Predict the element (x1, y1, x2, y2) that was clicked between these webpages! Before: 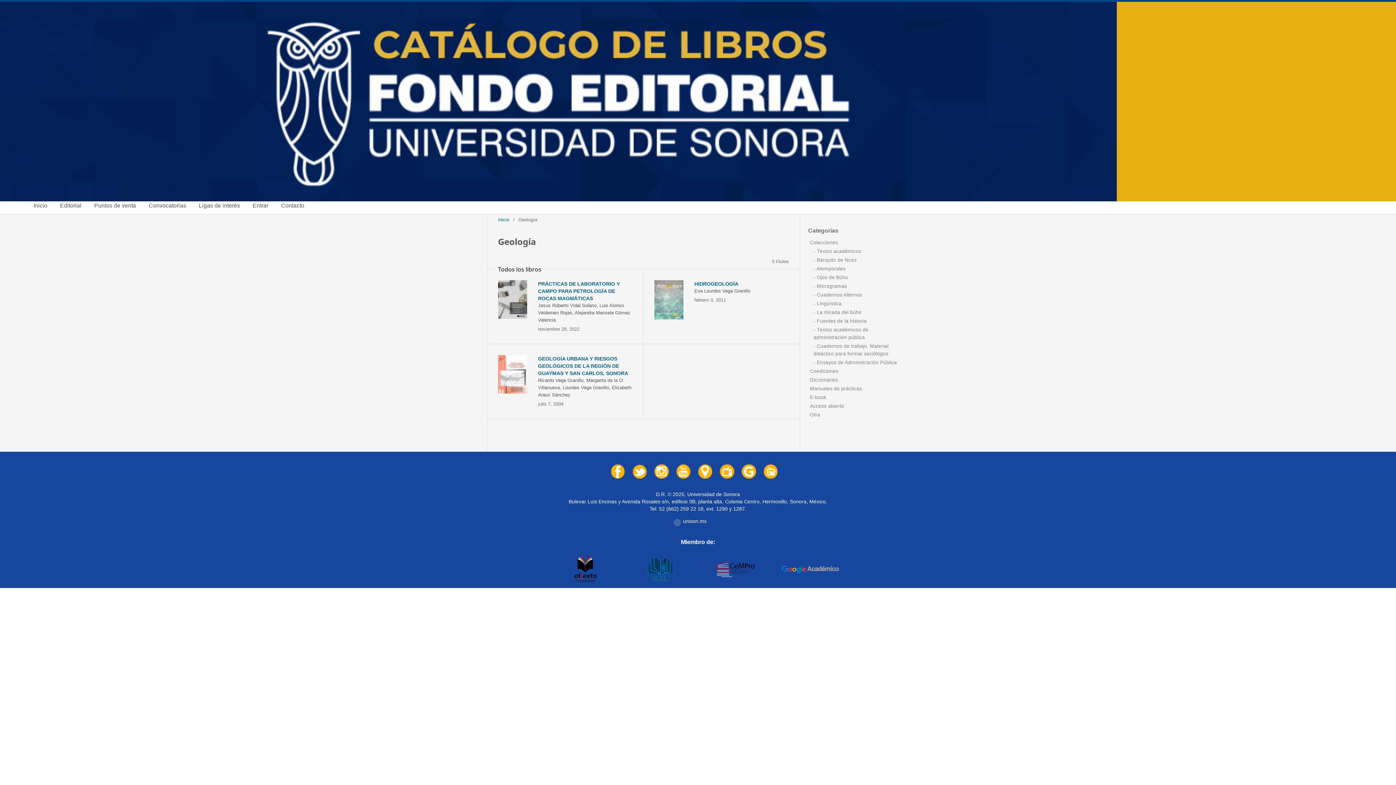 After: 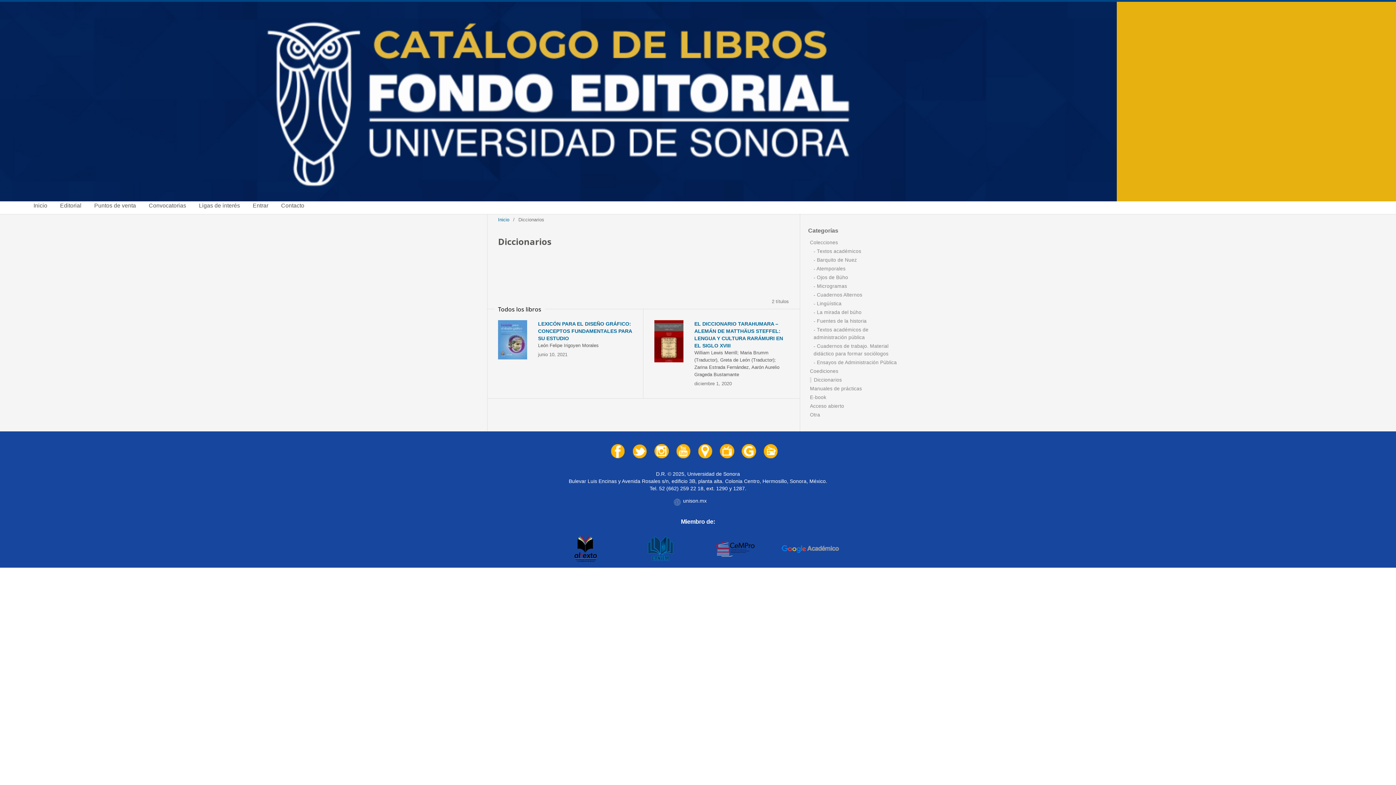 Action: label: Diccionarios bbox: (810, 377, 838, 383)